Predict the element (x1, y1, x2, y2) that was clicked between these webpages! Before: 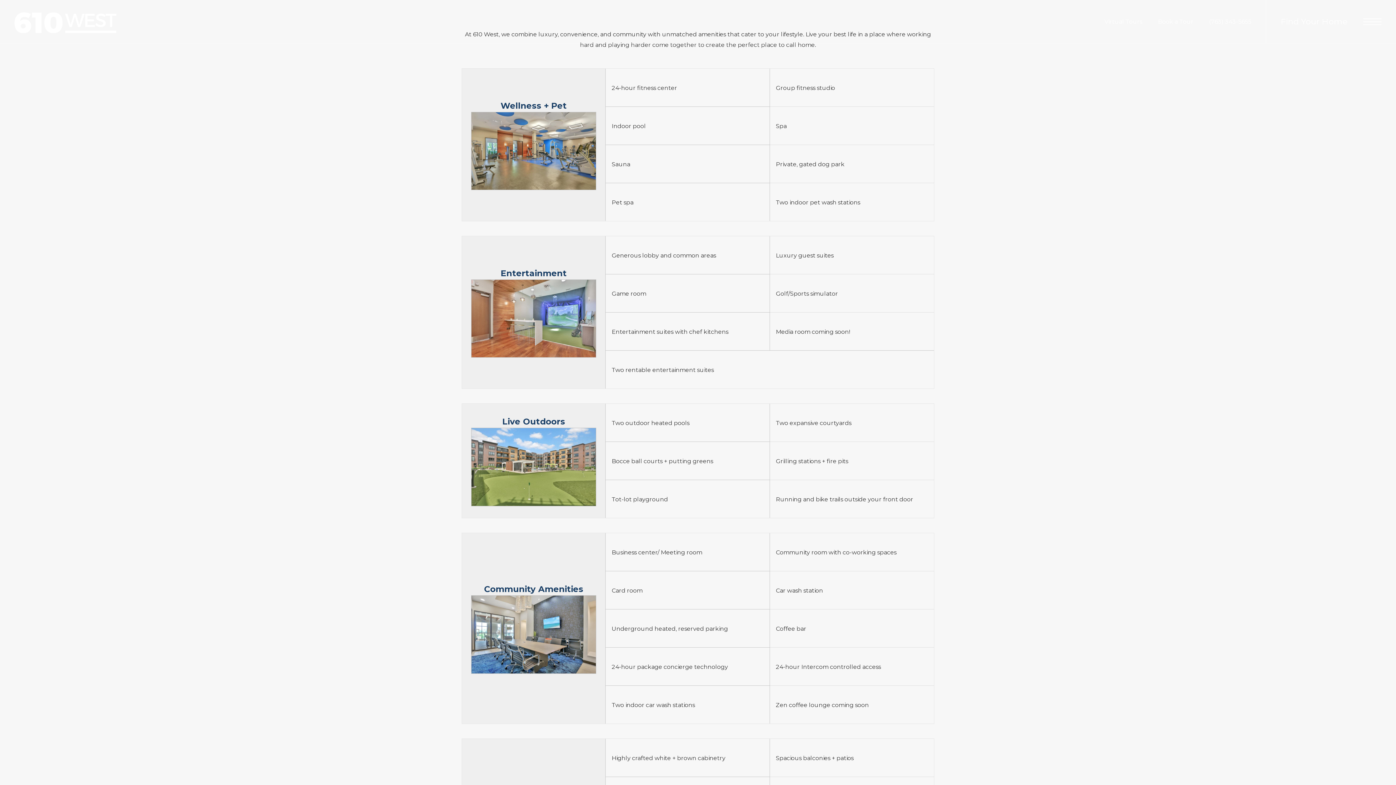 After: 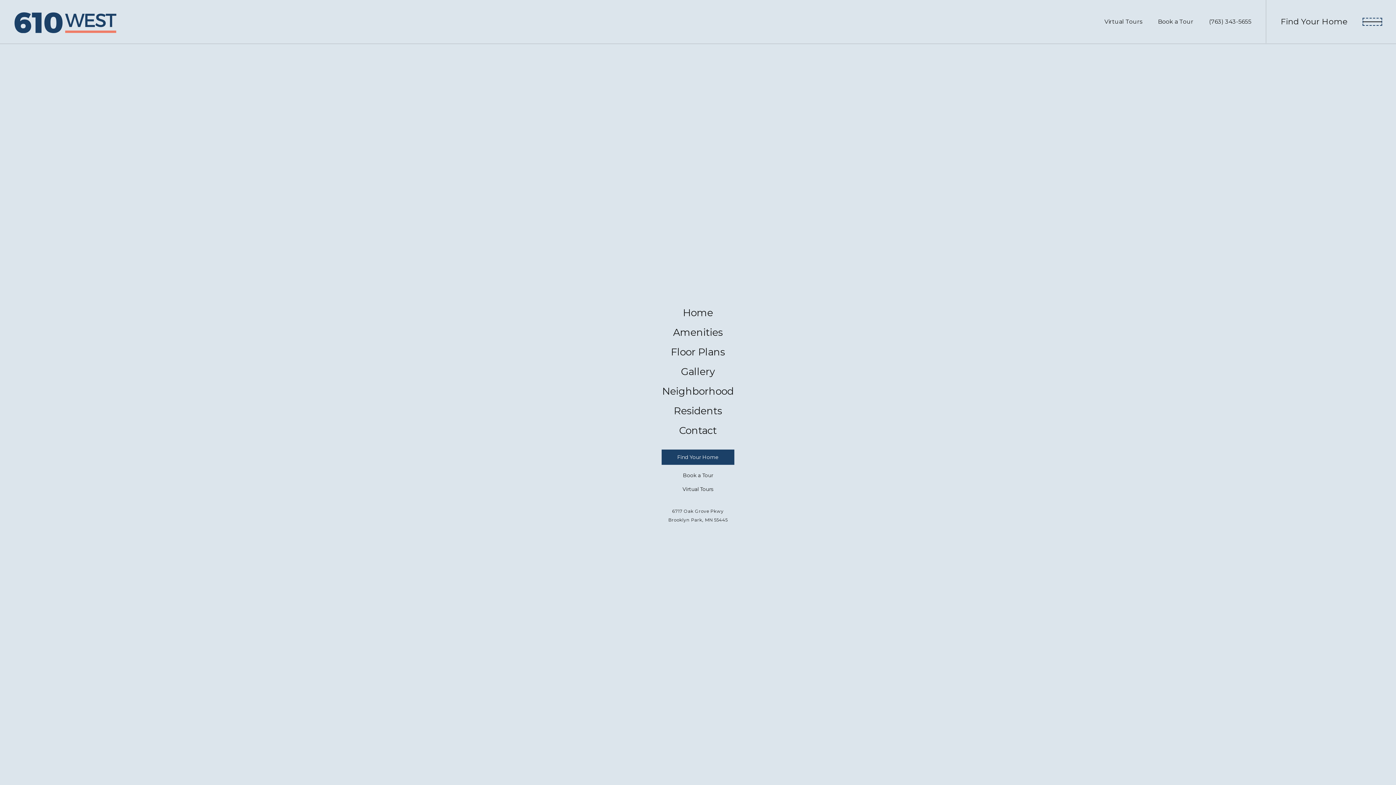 Action: label: Open Menu bbox: (1363, 18, 1381, 24)